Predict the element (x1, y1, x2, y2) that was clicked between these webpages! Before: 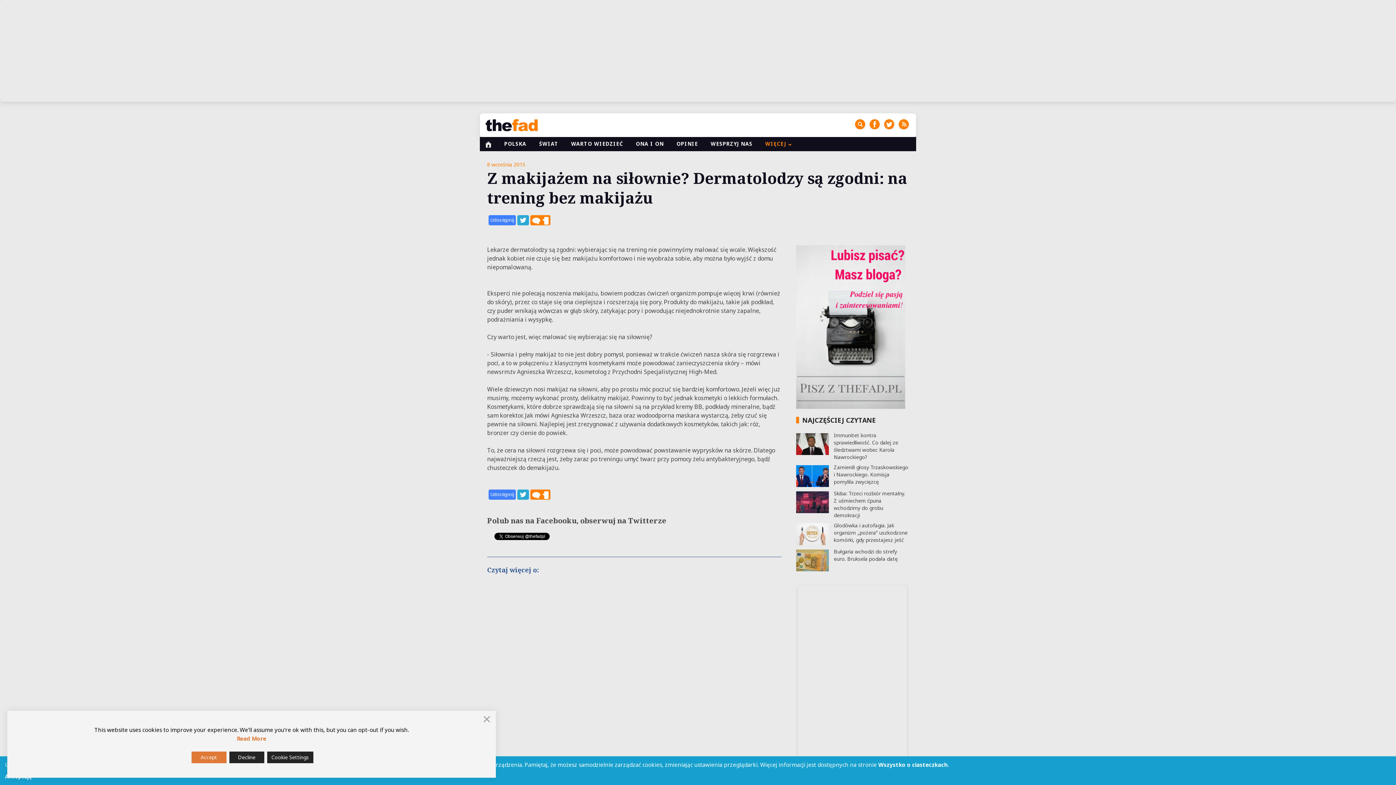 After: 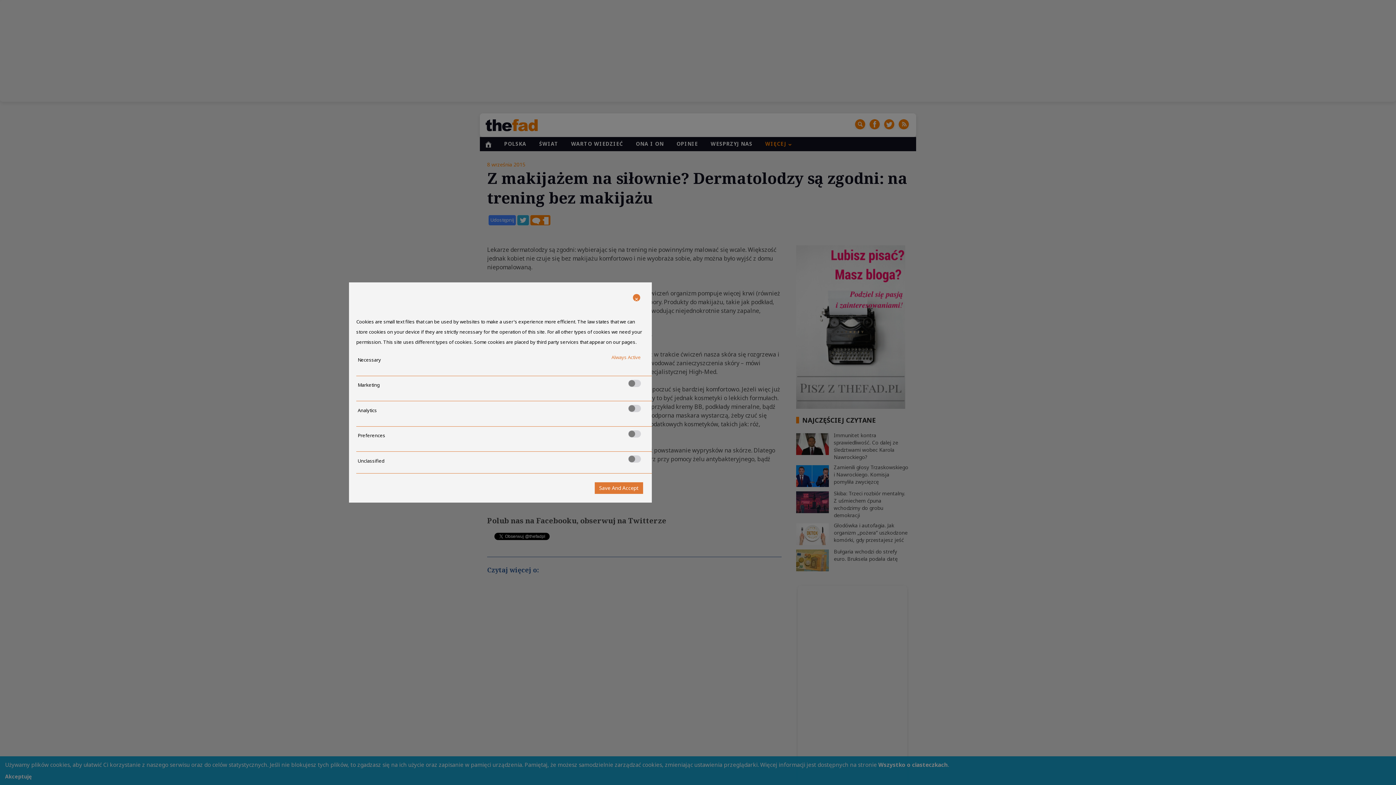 Action: bbox: (267, 752, 313, 763) label: Cookie Settings